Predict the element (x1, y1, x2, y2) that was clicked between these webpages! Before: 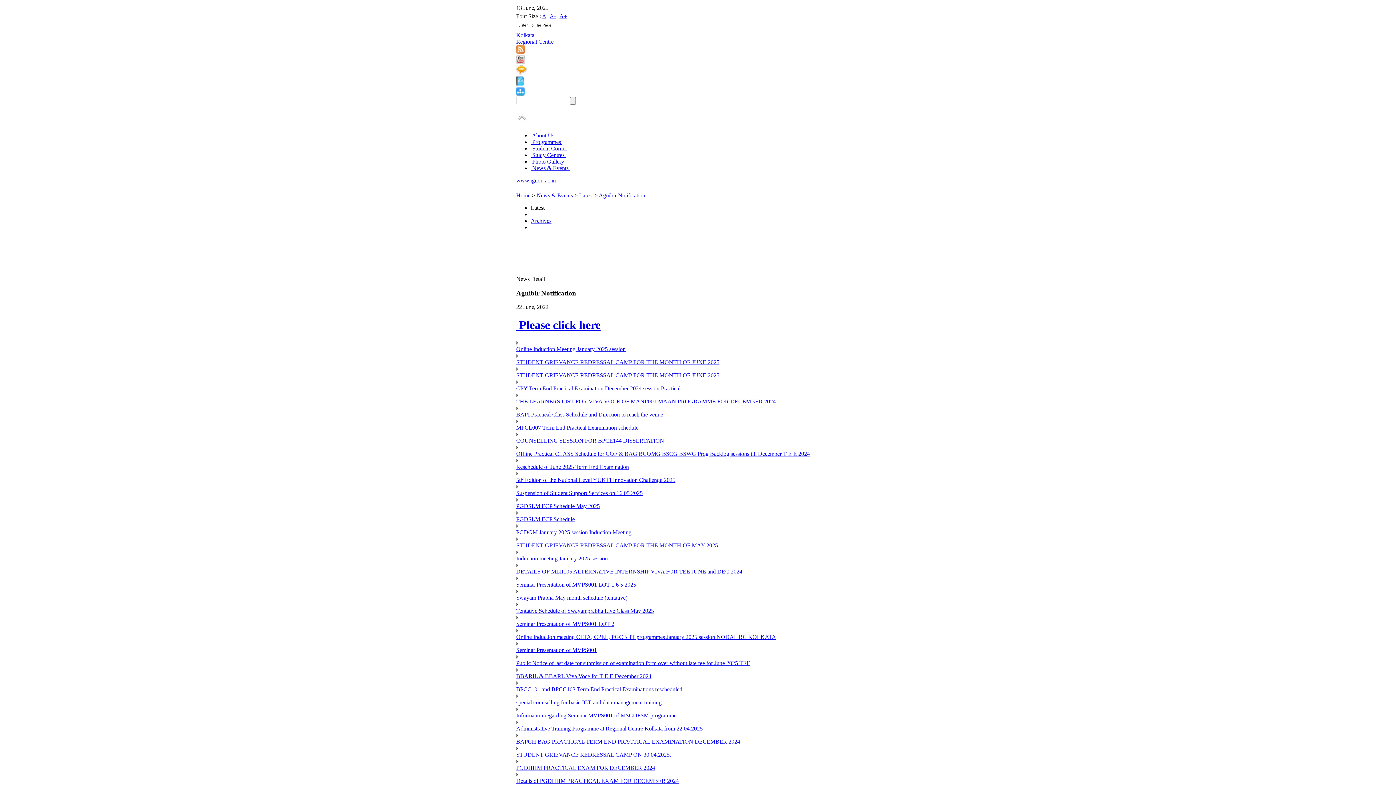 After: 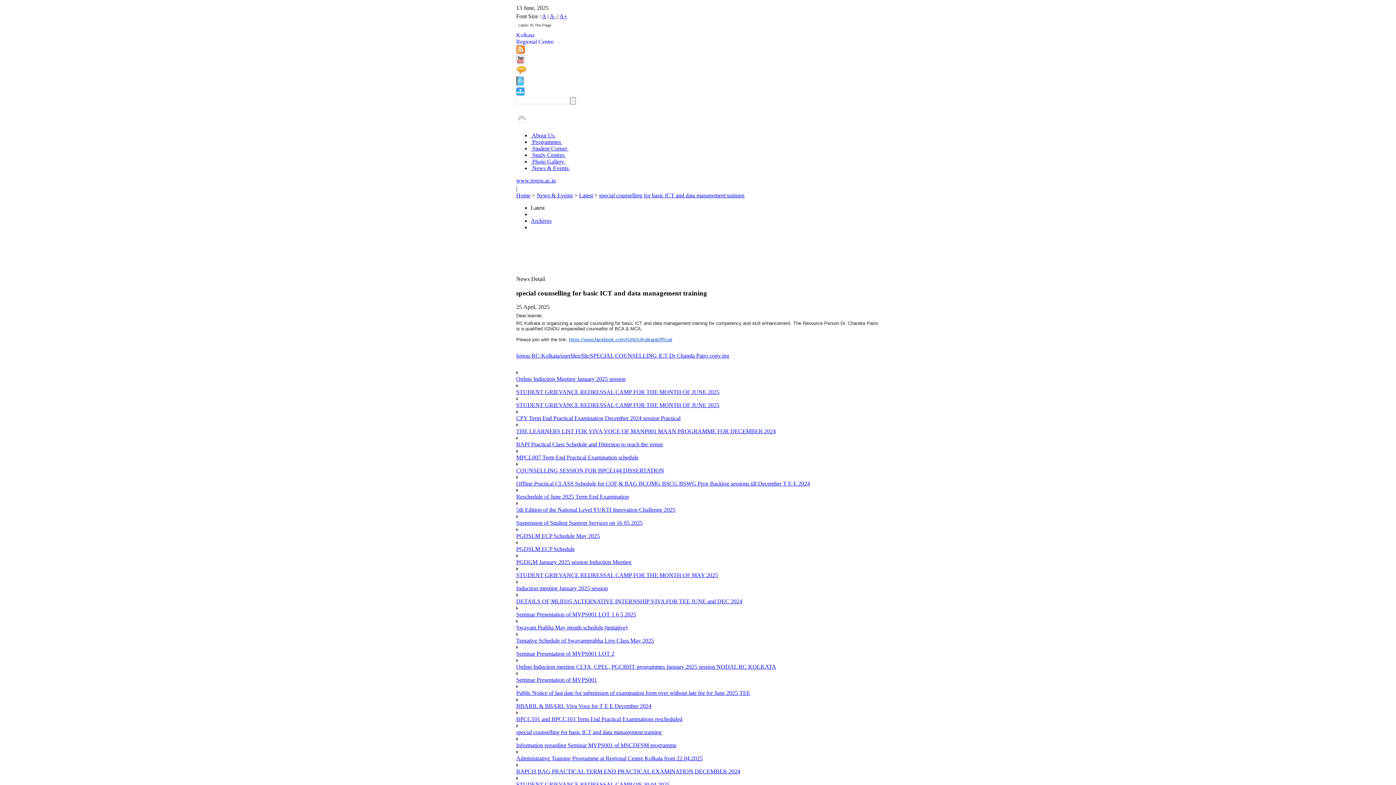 Action: bbox: (516, 699, 661, 705) label: special counselling for basic ICT and data management training